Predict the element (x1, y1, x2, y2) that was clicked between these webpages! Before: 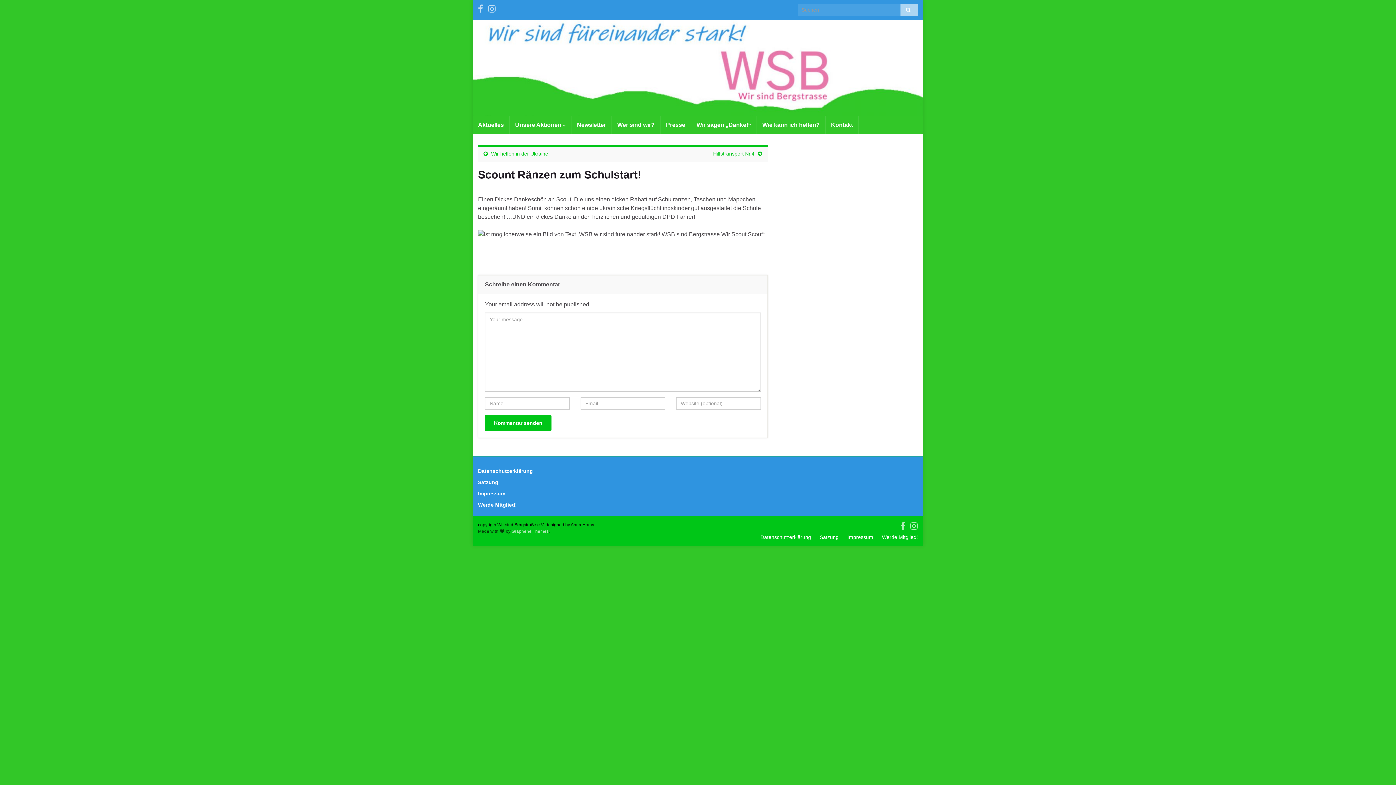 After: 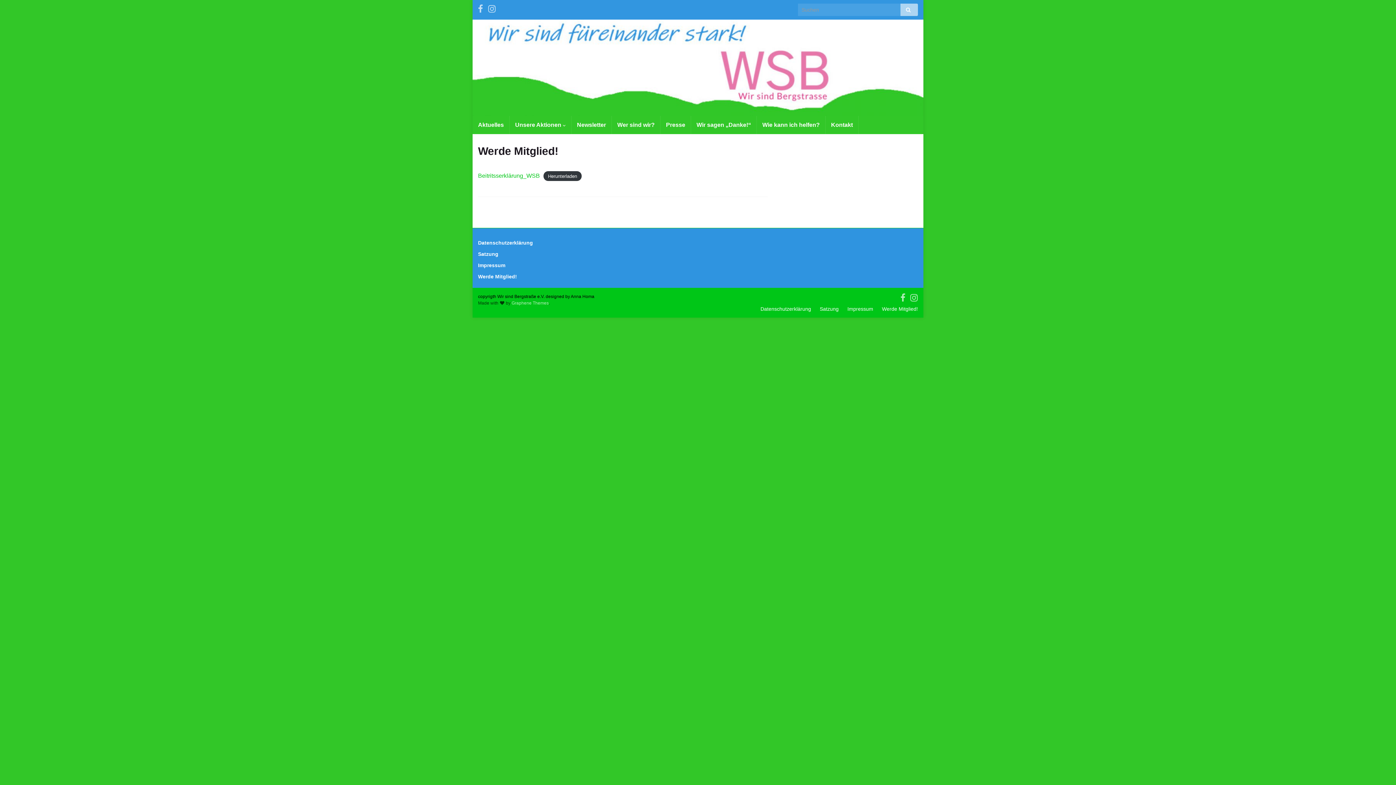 Action: label: Werde Mitglied! bbox: (882, 534, 918, 540)